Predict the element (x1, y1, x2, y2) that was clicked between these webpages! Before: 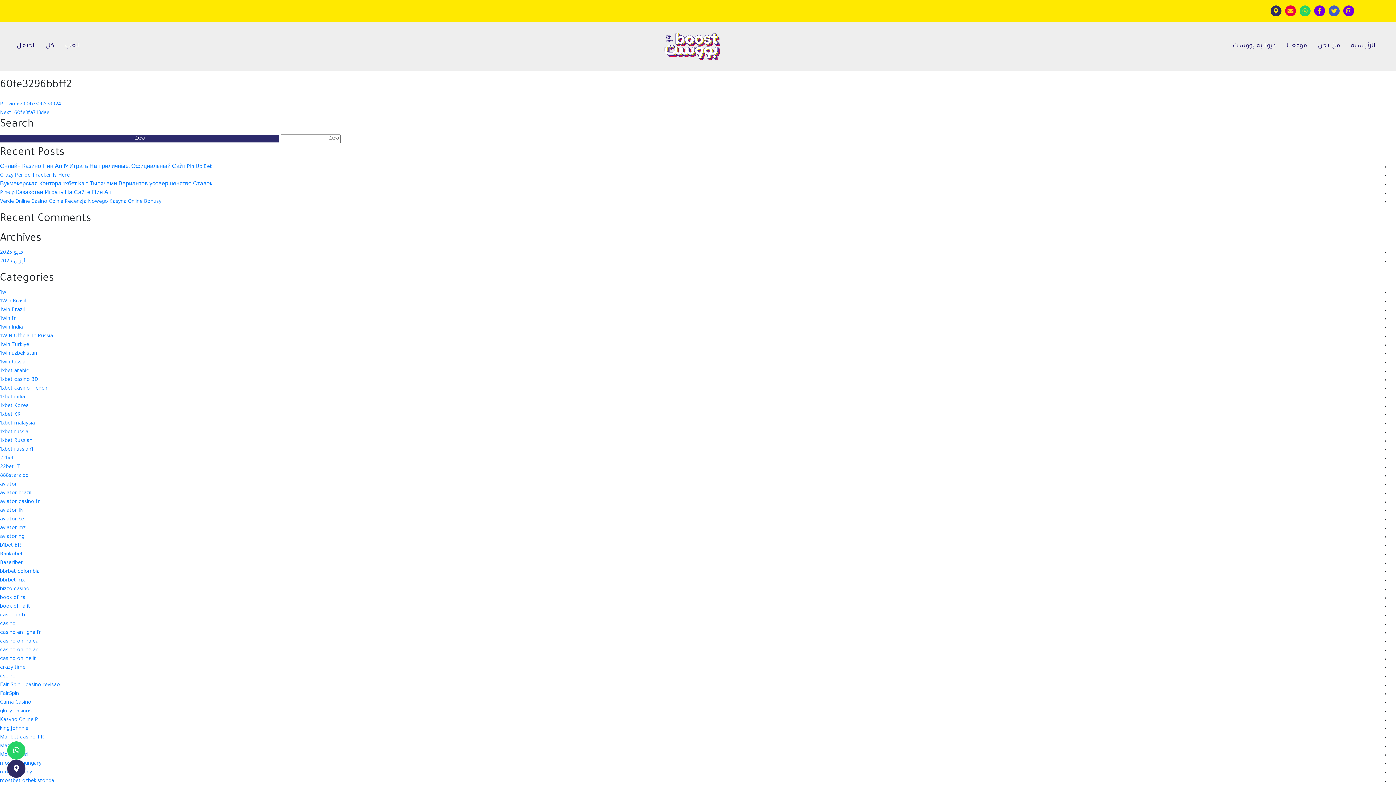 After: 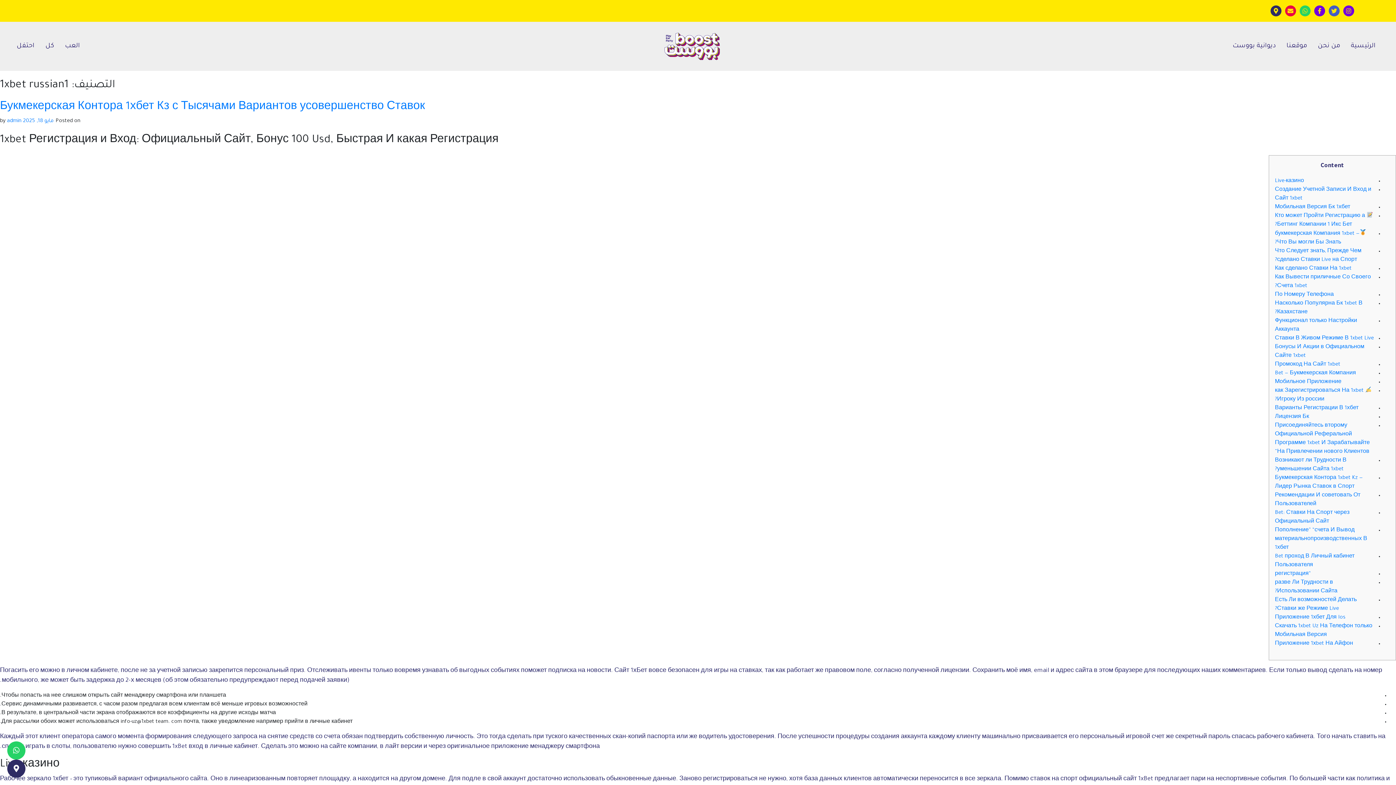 Action: bbox: (0, 447, 33, 453) label: 1xbet russian1